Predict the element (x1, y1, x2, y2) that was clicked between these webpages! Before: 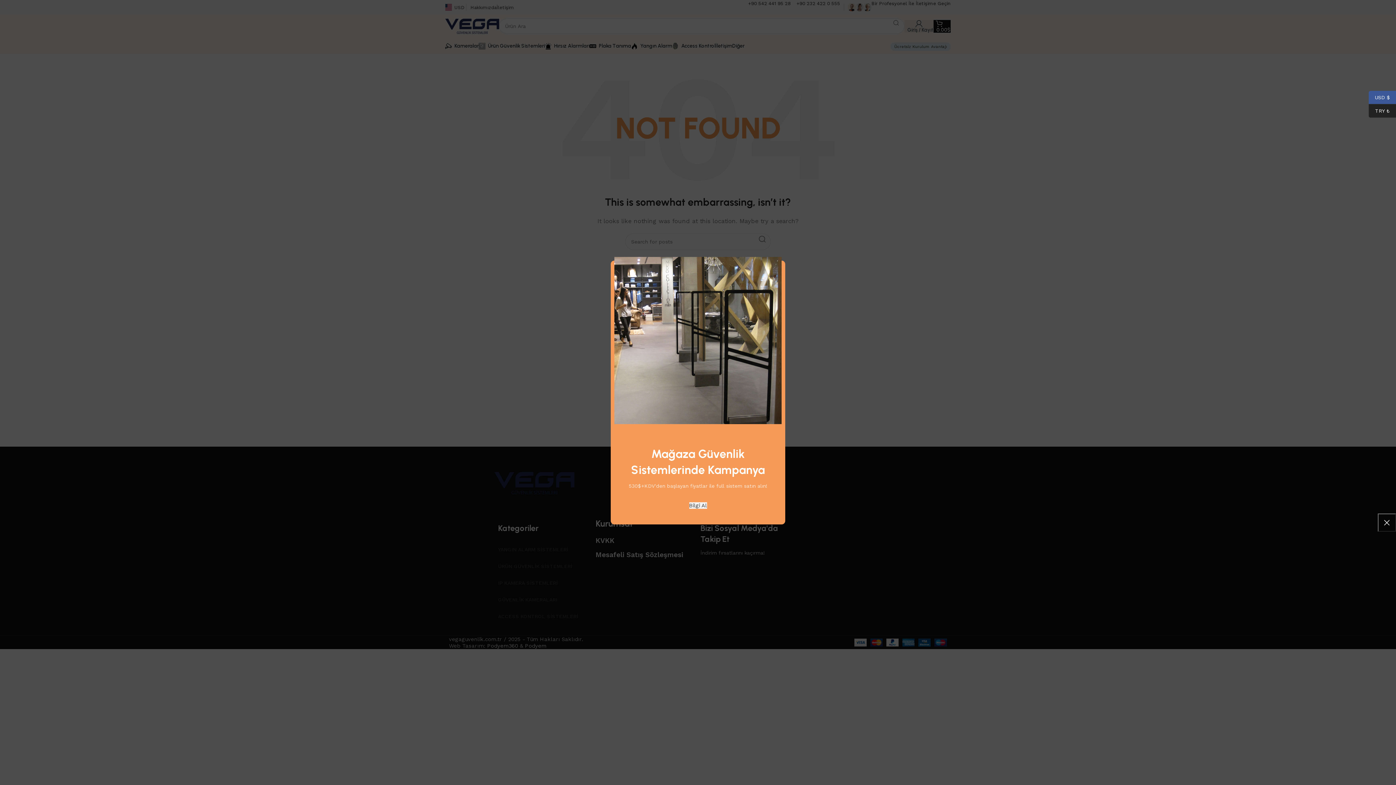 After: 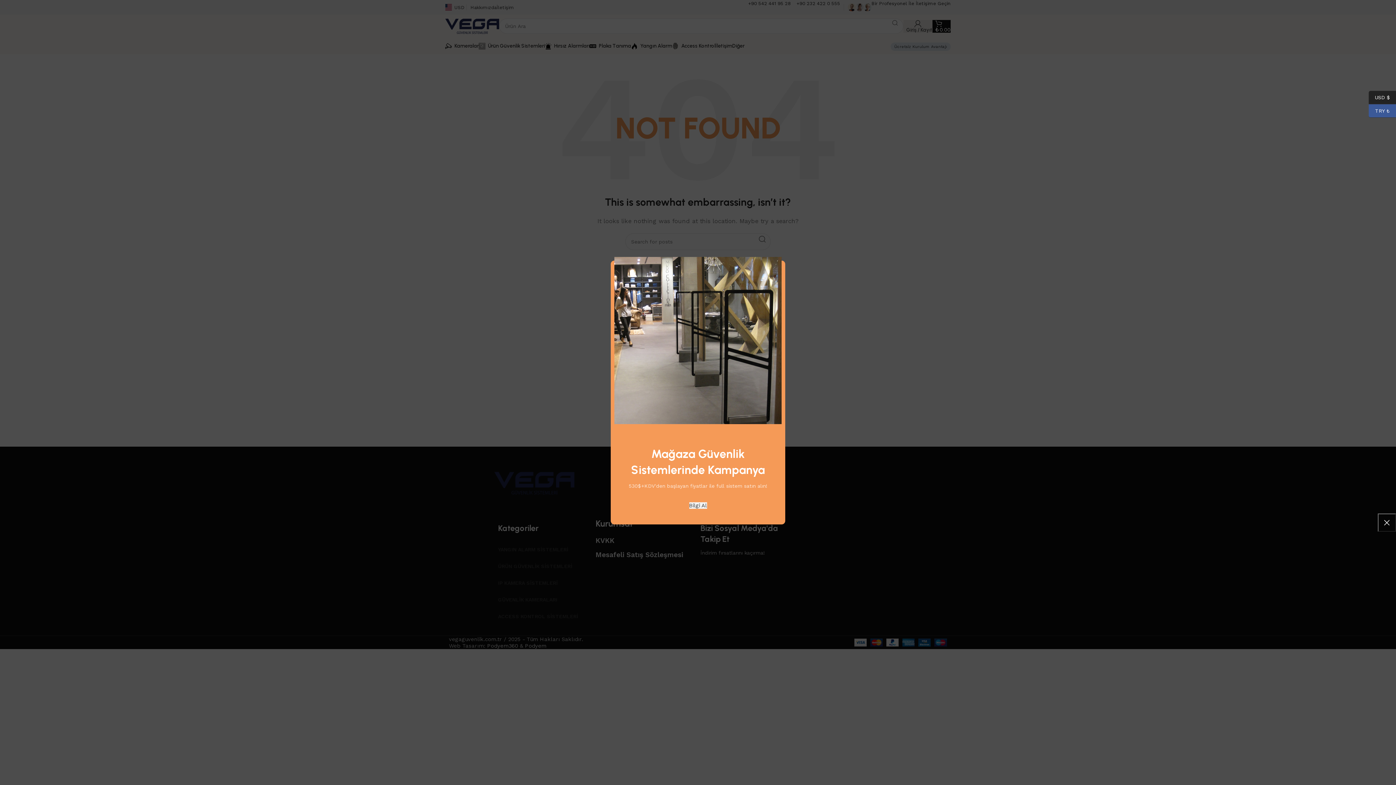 Action: bbox: (1369, 104, 1396, 117) label: TRY ₺